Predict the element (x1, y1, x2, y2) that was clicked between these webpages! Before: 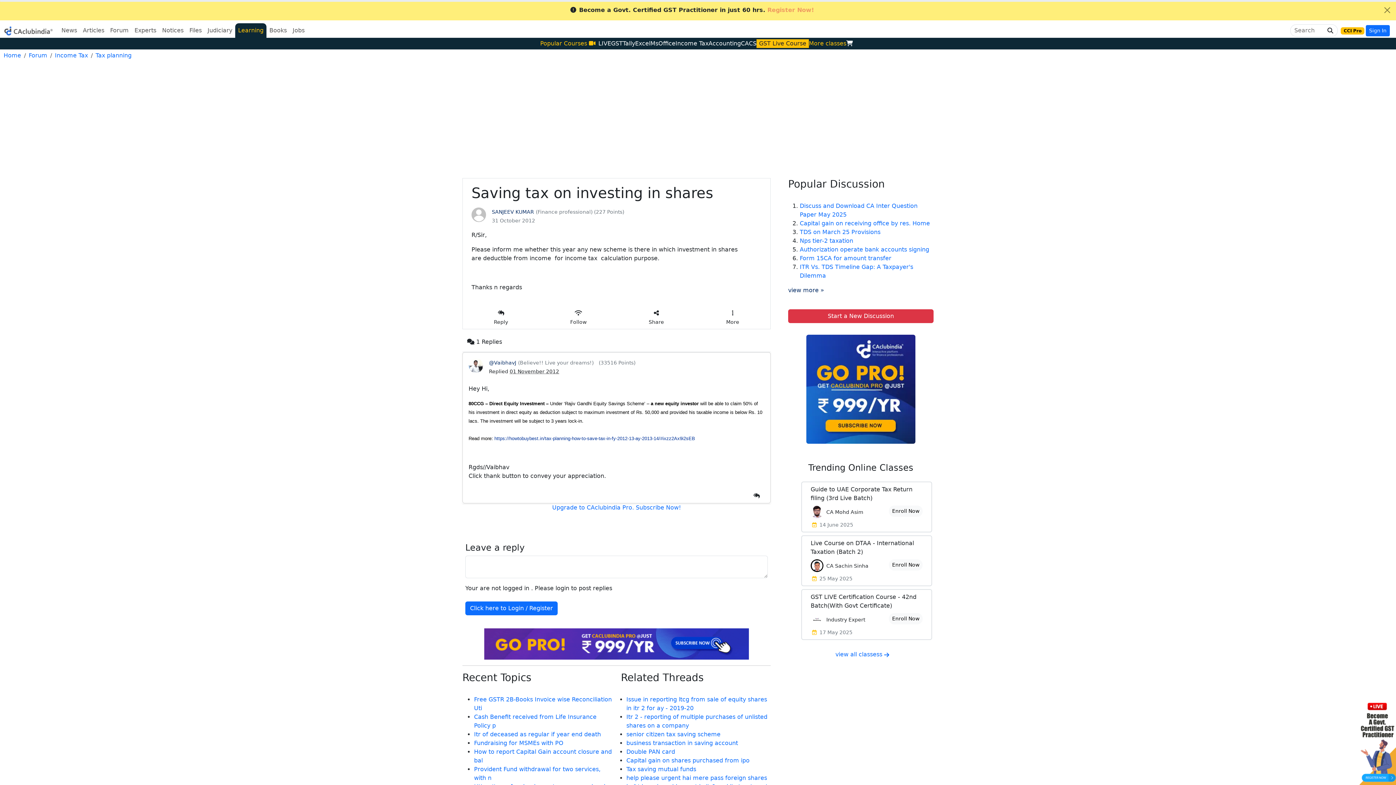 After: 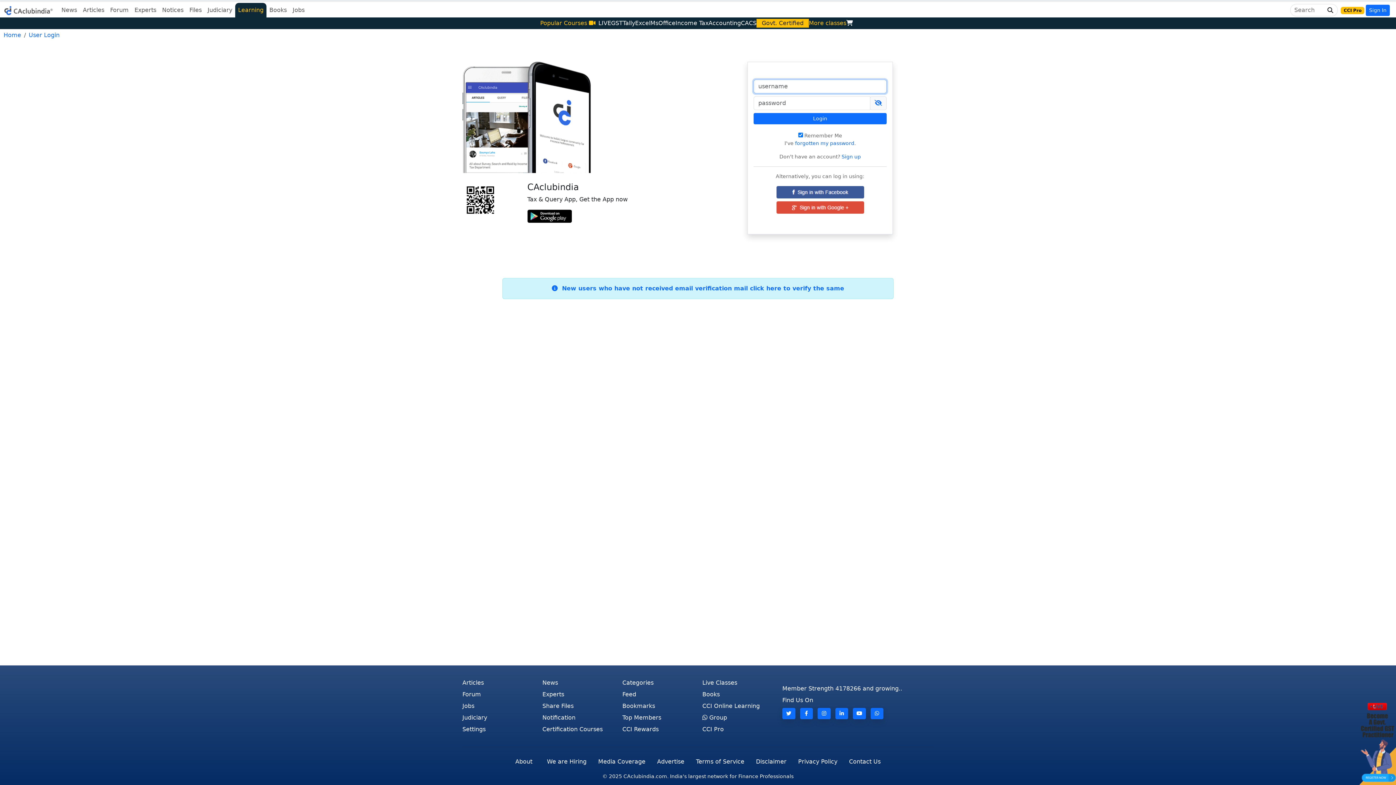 Action: bbox: (788, 309, 933, 323) label: Start a New Discussion